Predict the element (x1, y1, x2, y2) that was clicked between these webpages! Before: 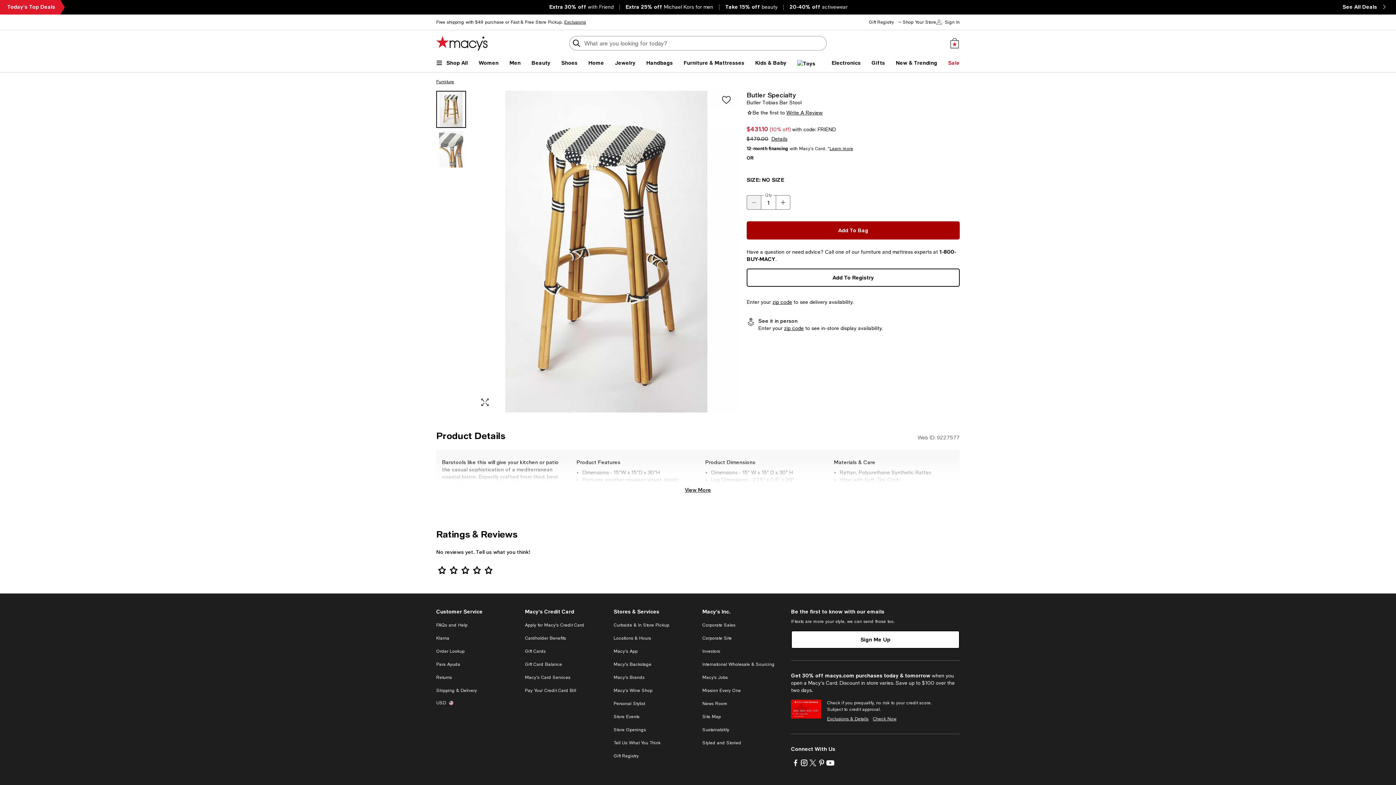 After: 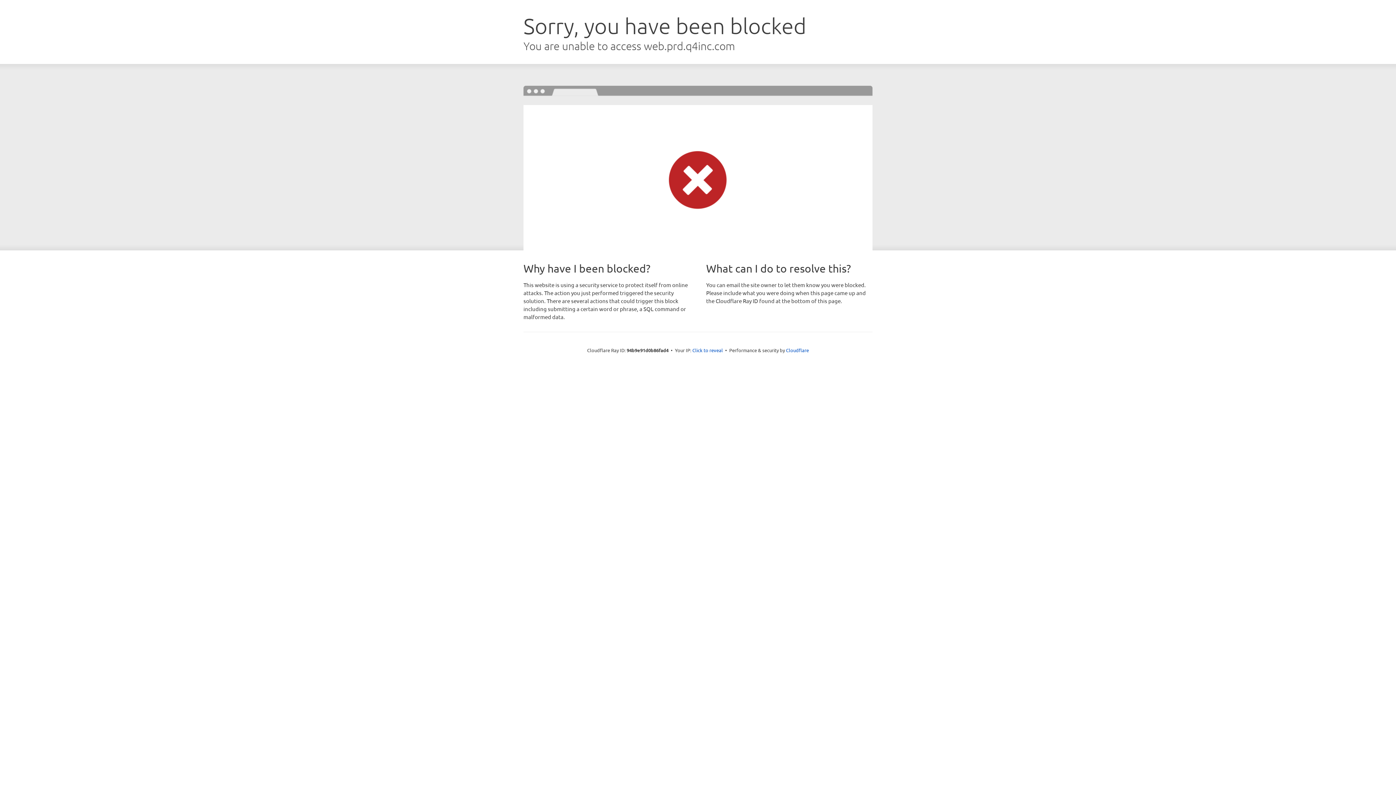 Action: bbox: (702, 636, 732, 641) label: Corporate Site